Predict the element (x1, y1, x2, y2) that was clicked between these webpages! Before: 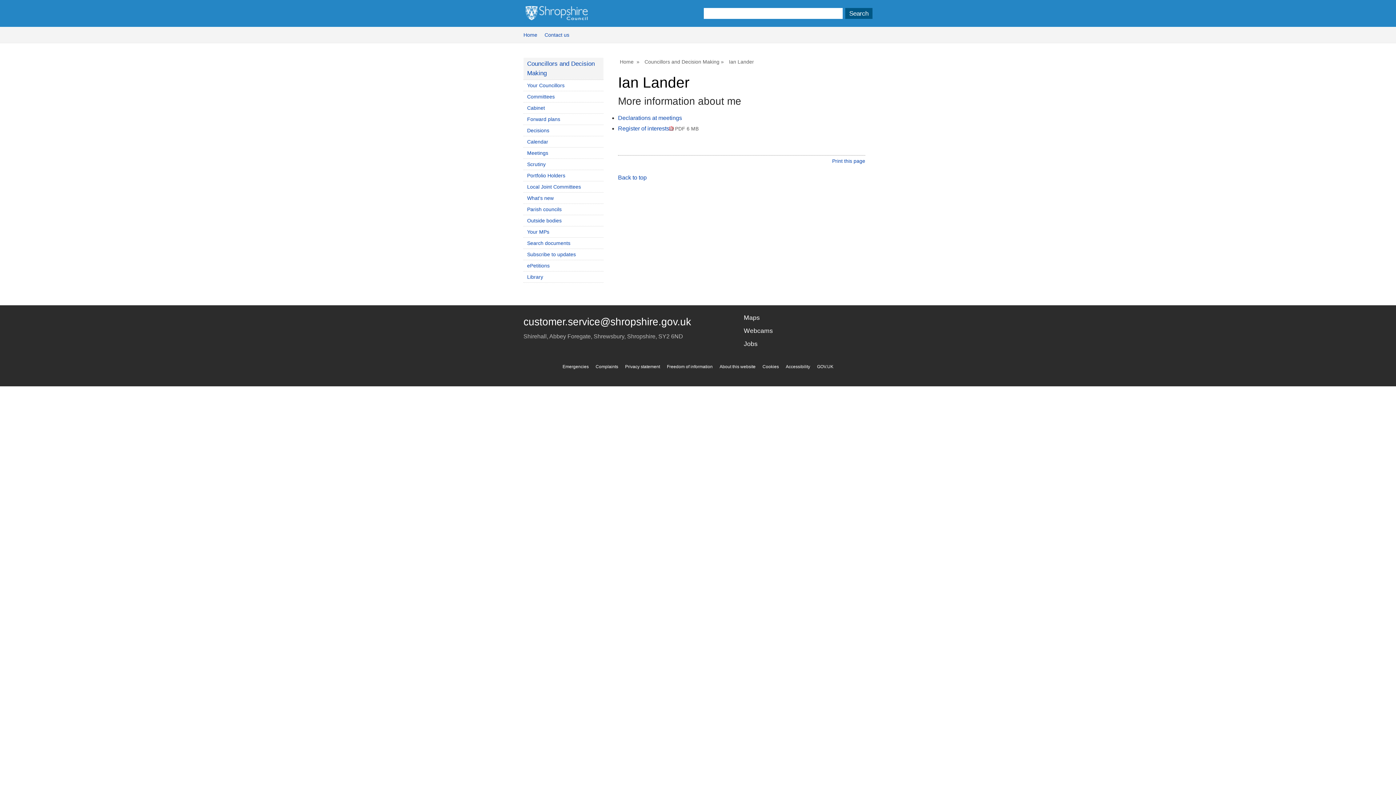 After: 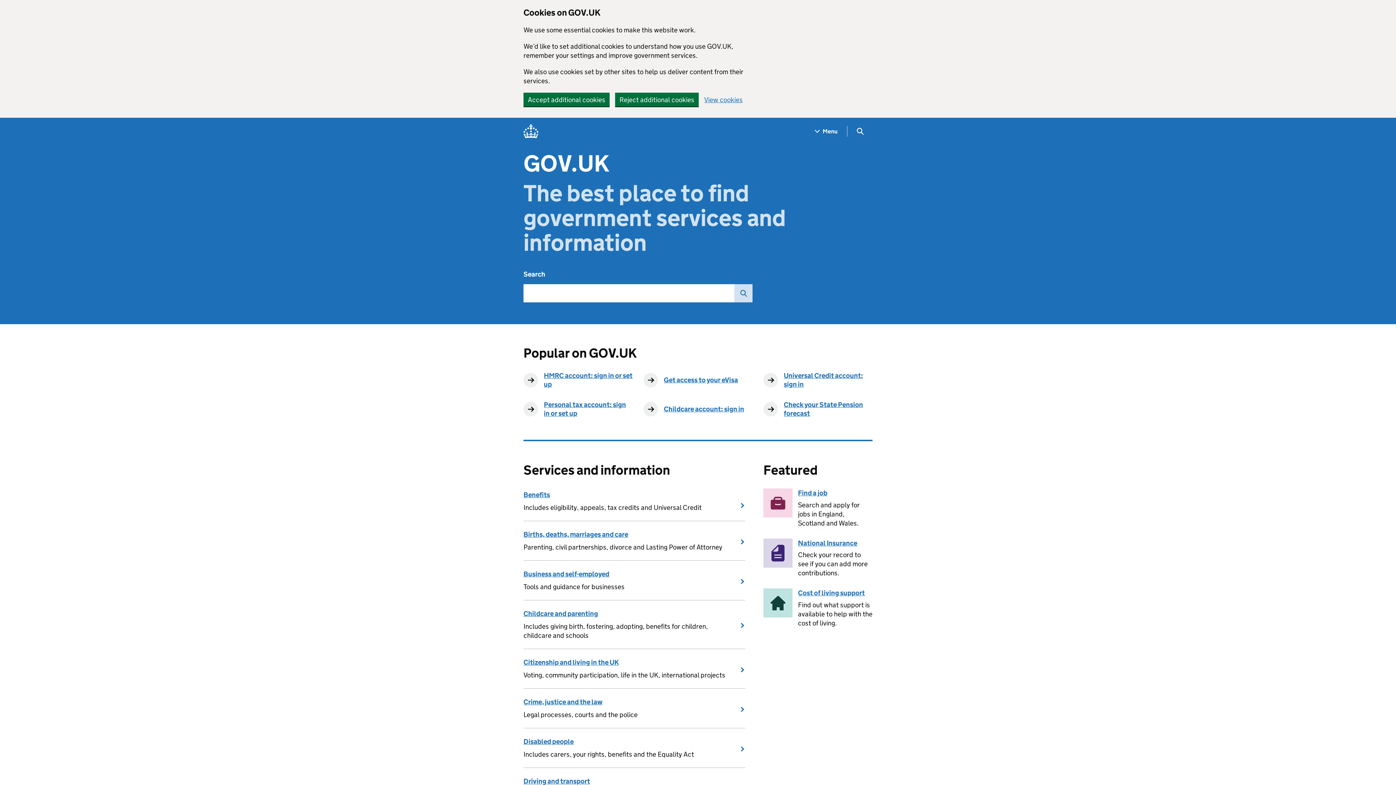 Action: bbox: (817, 364, 833, 369) label: GOV.UK